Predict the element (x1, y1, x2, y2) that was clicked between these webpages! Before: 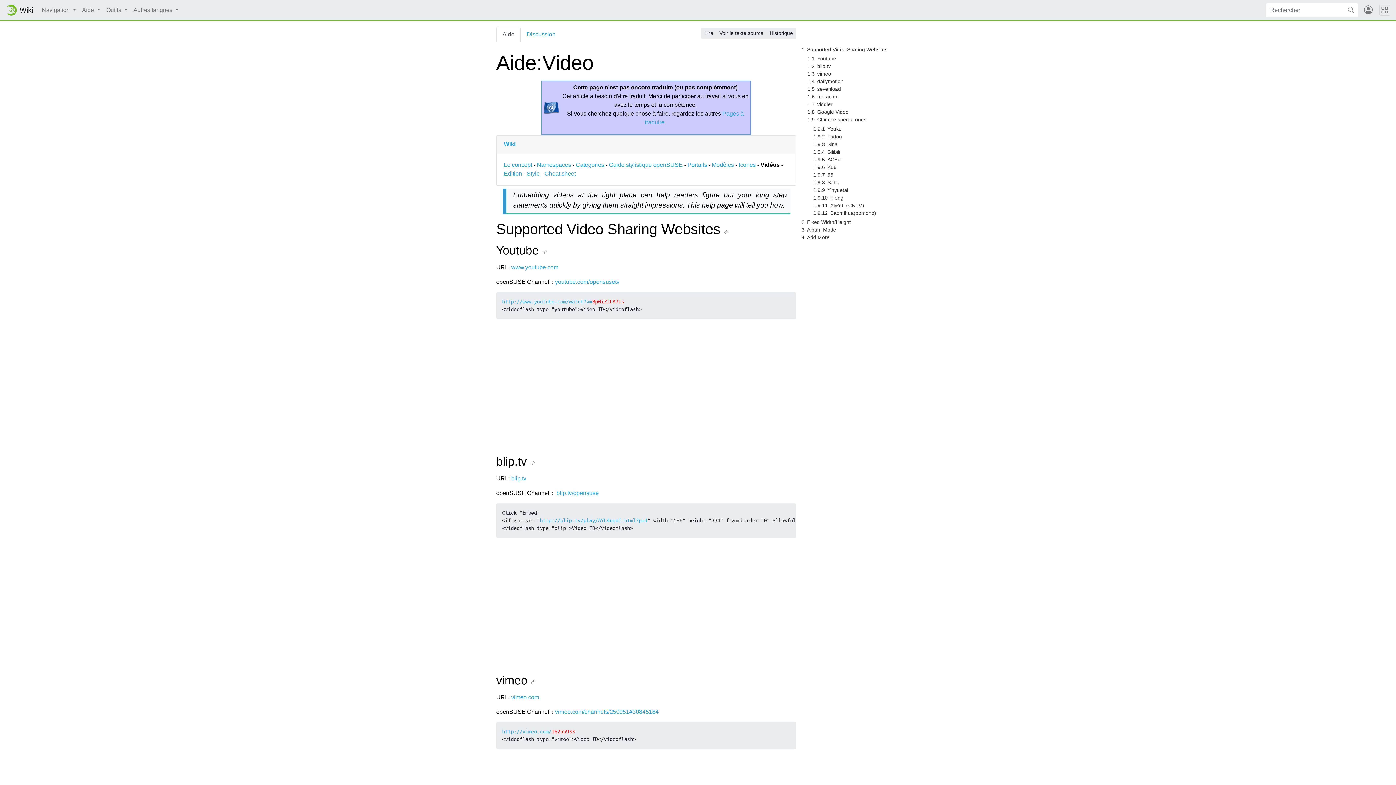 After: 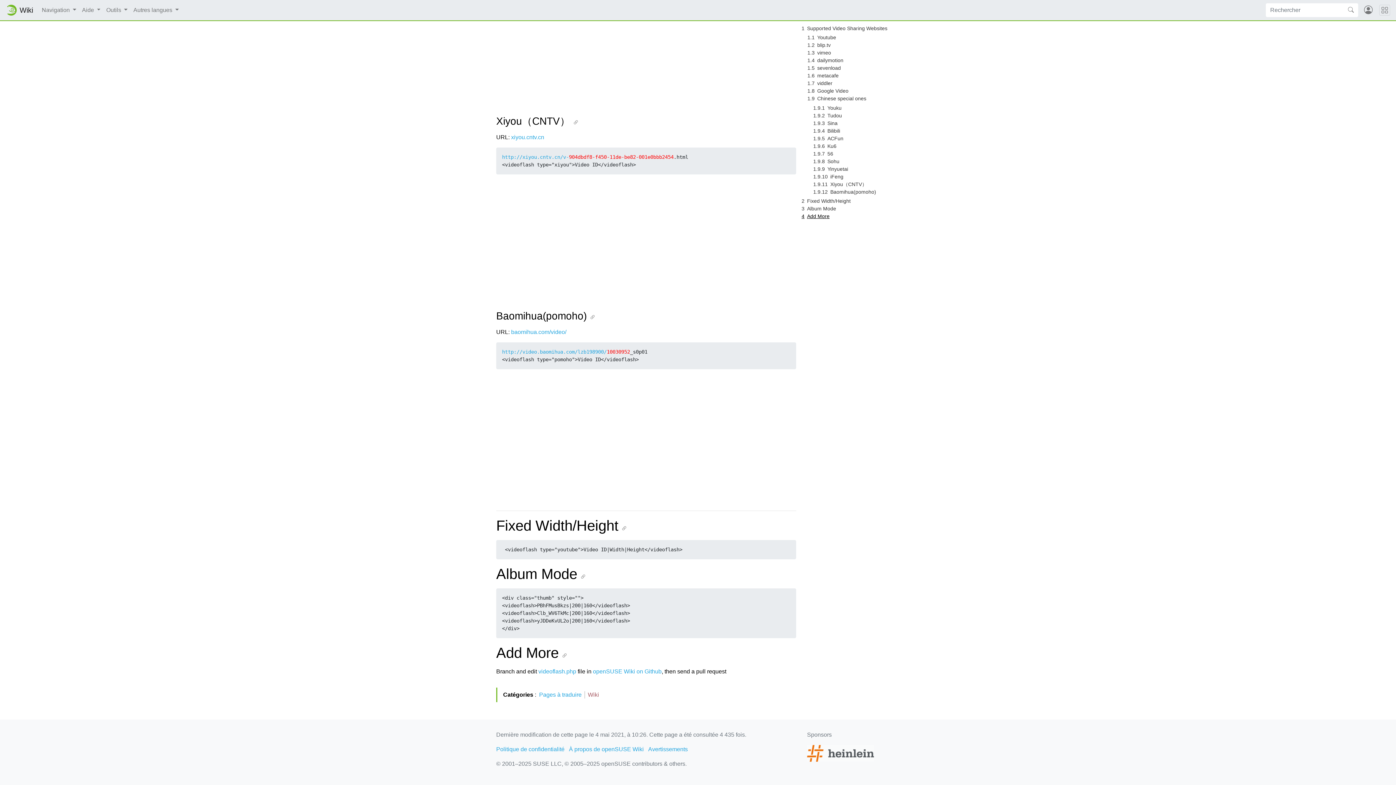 Action: bbox: (813, 209, 905, 216) label: 1.9.12
Baomihua(pomoho)